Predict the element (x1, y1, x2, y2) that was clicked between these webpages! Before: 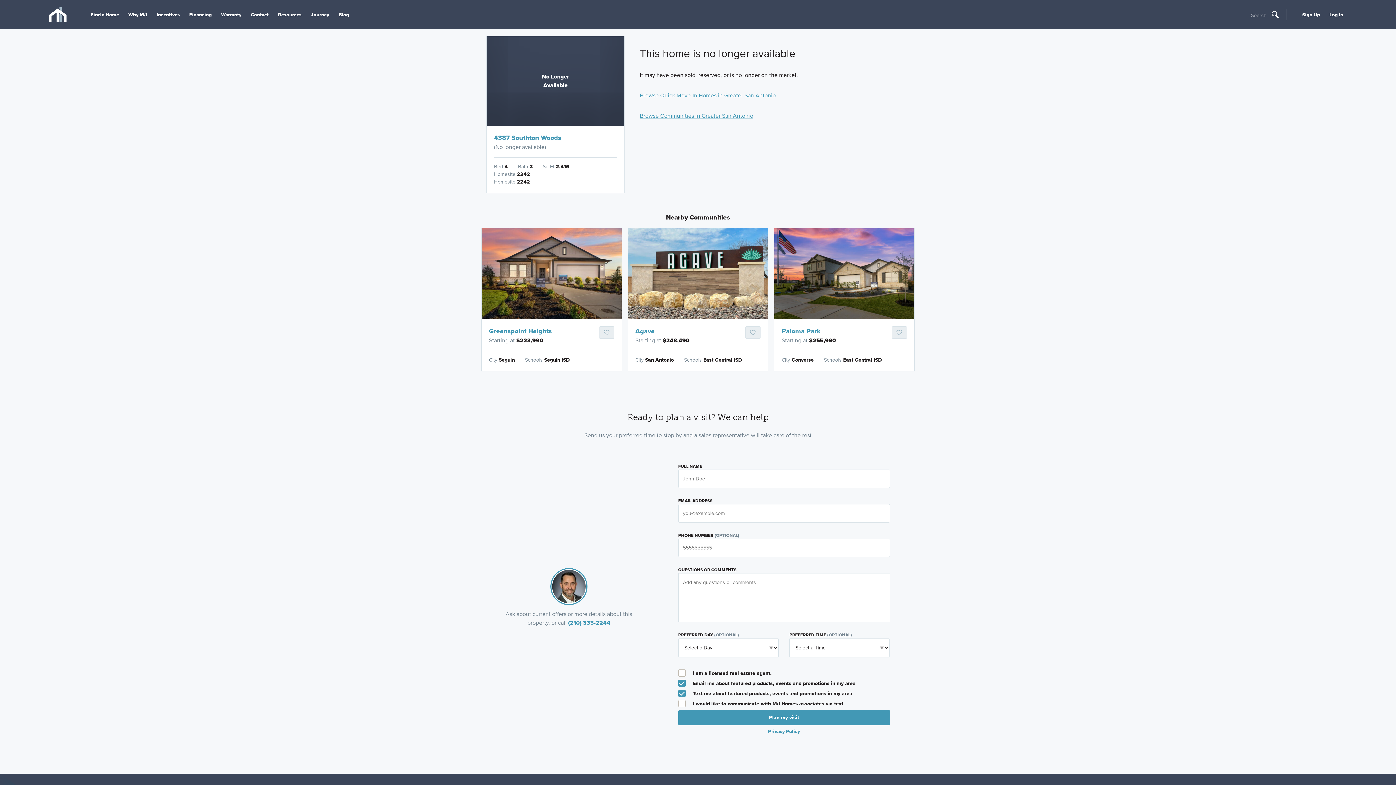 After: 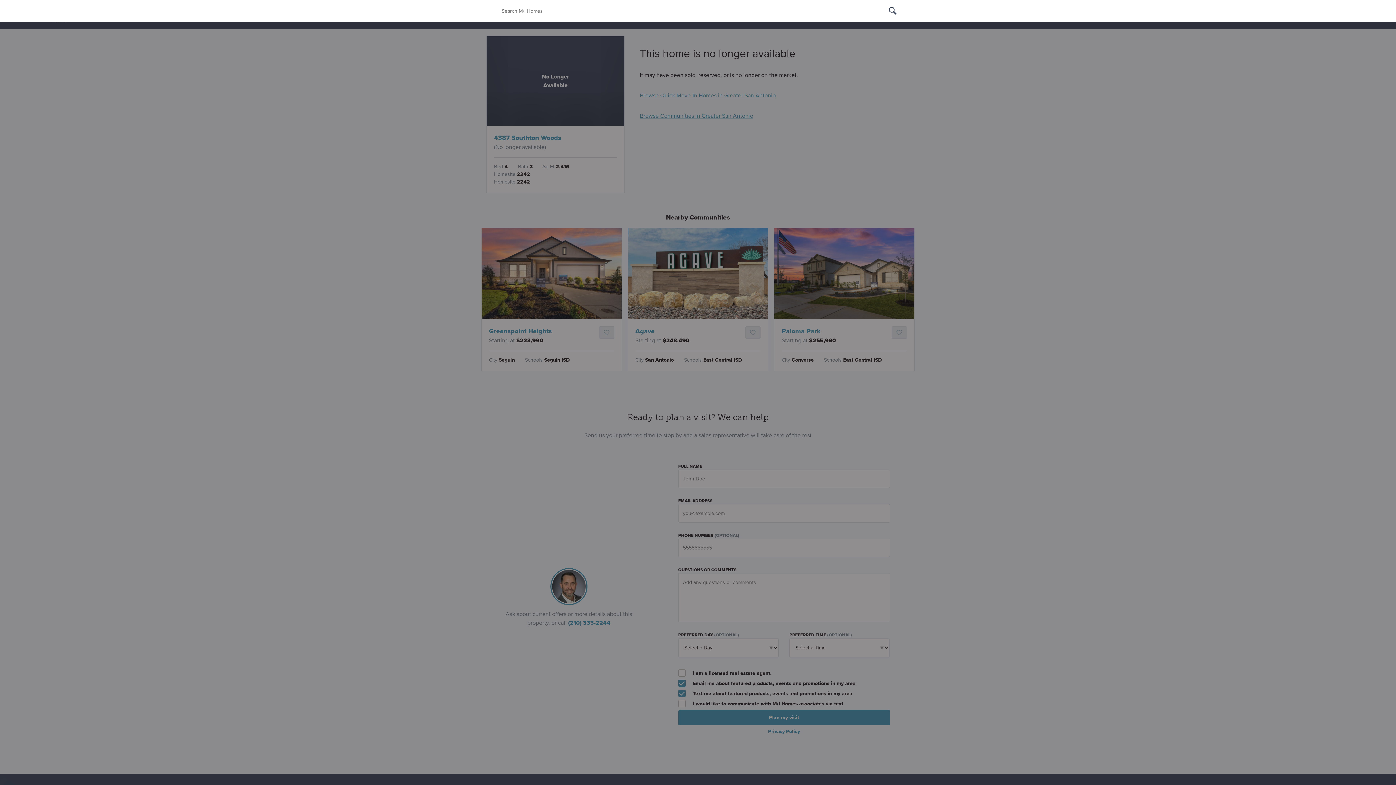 Action: label: Search  bbox: (1251, 0, 1287, 29)